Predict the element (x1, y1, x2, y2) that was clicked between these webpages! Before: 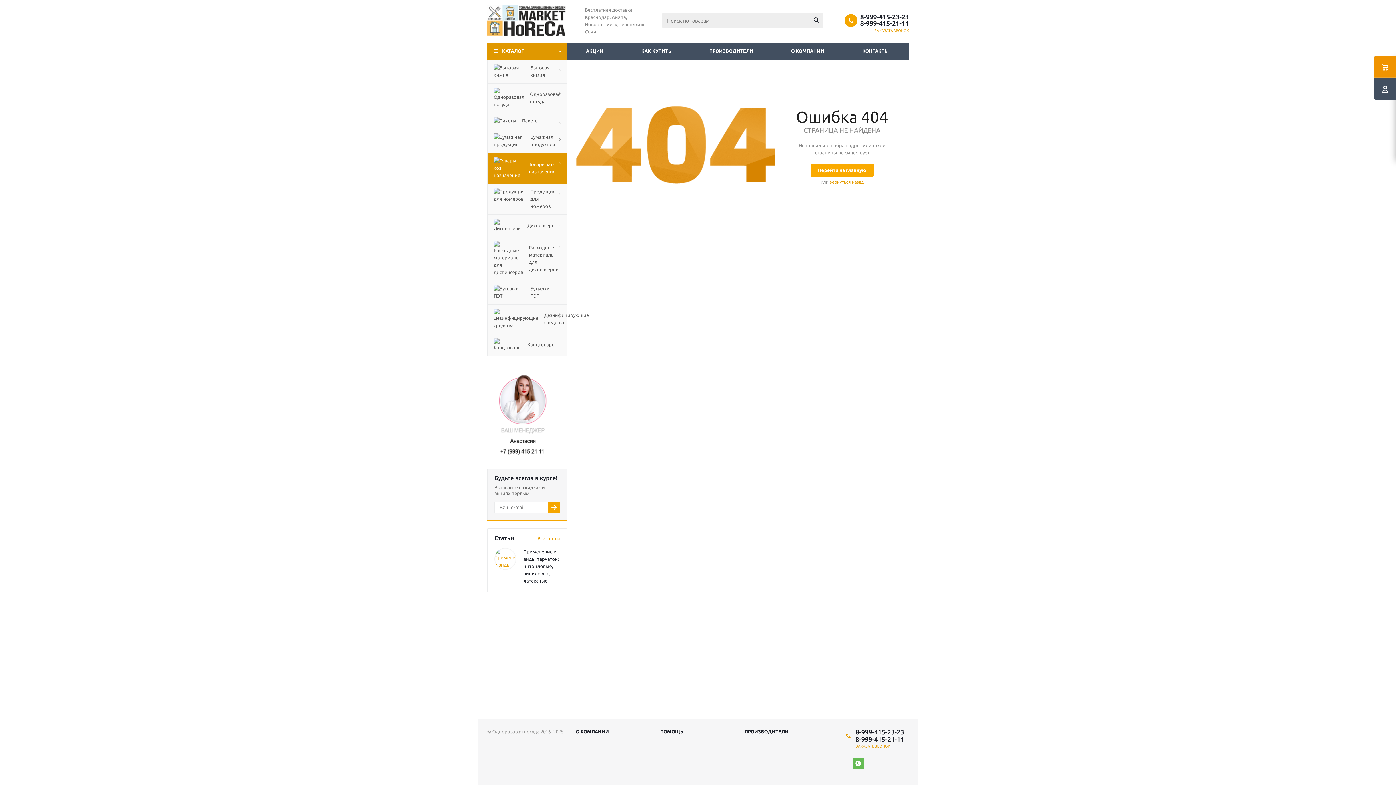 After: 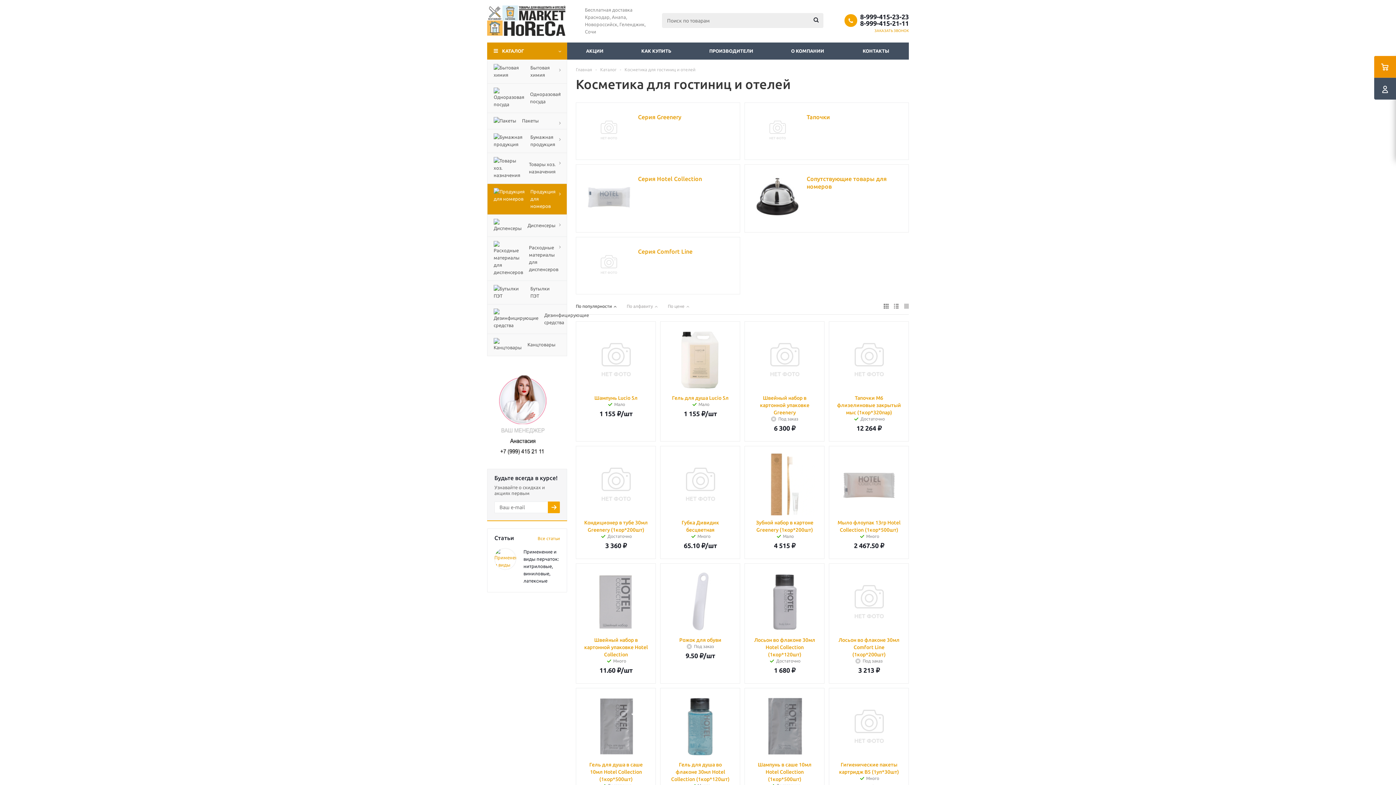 Action: bbox: (487, 183, 567, 214) label: 	Продукция для номеров